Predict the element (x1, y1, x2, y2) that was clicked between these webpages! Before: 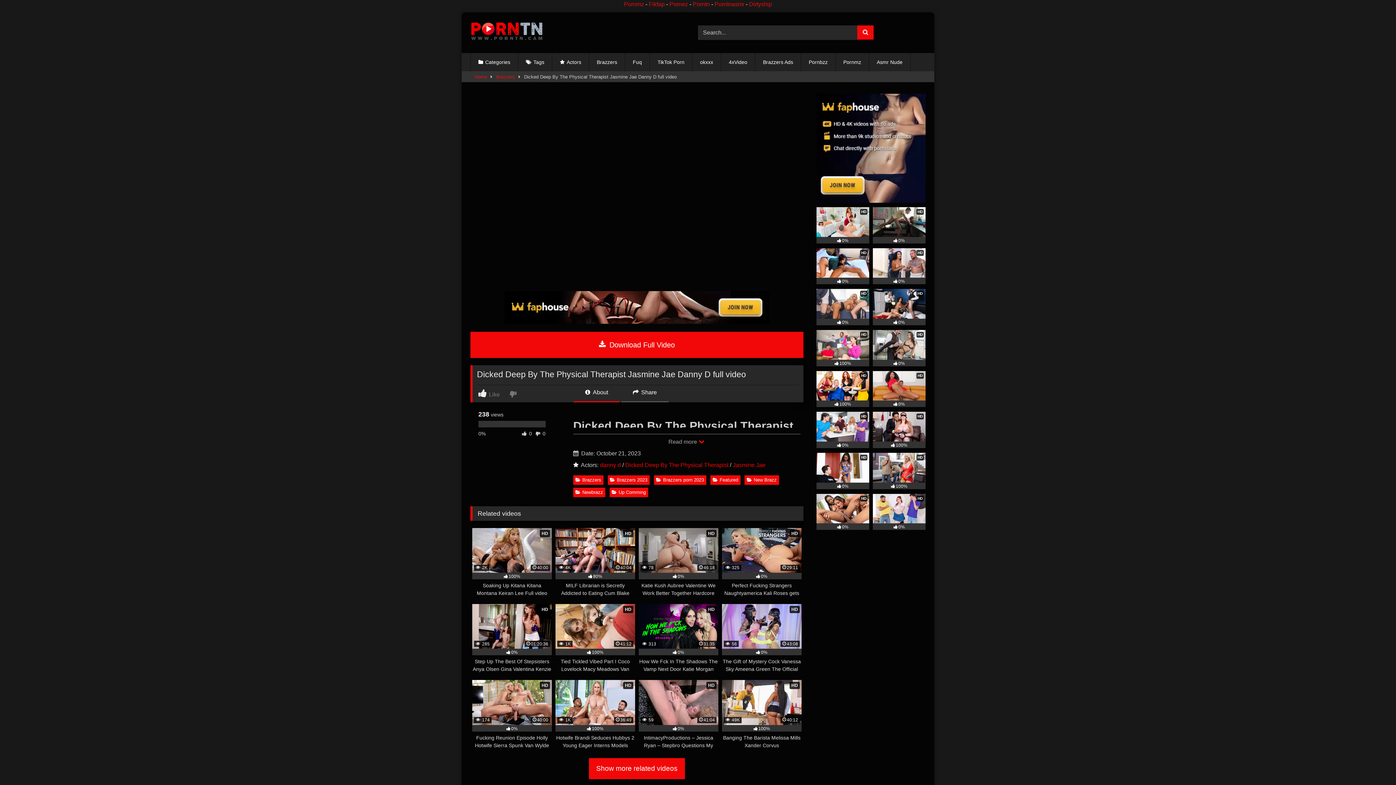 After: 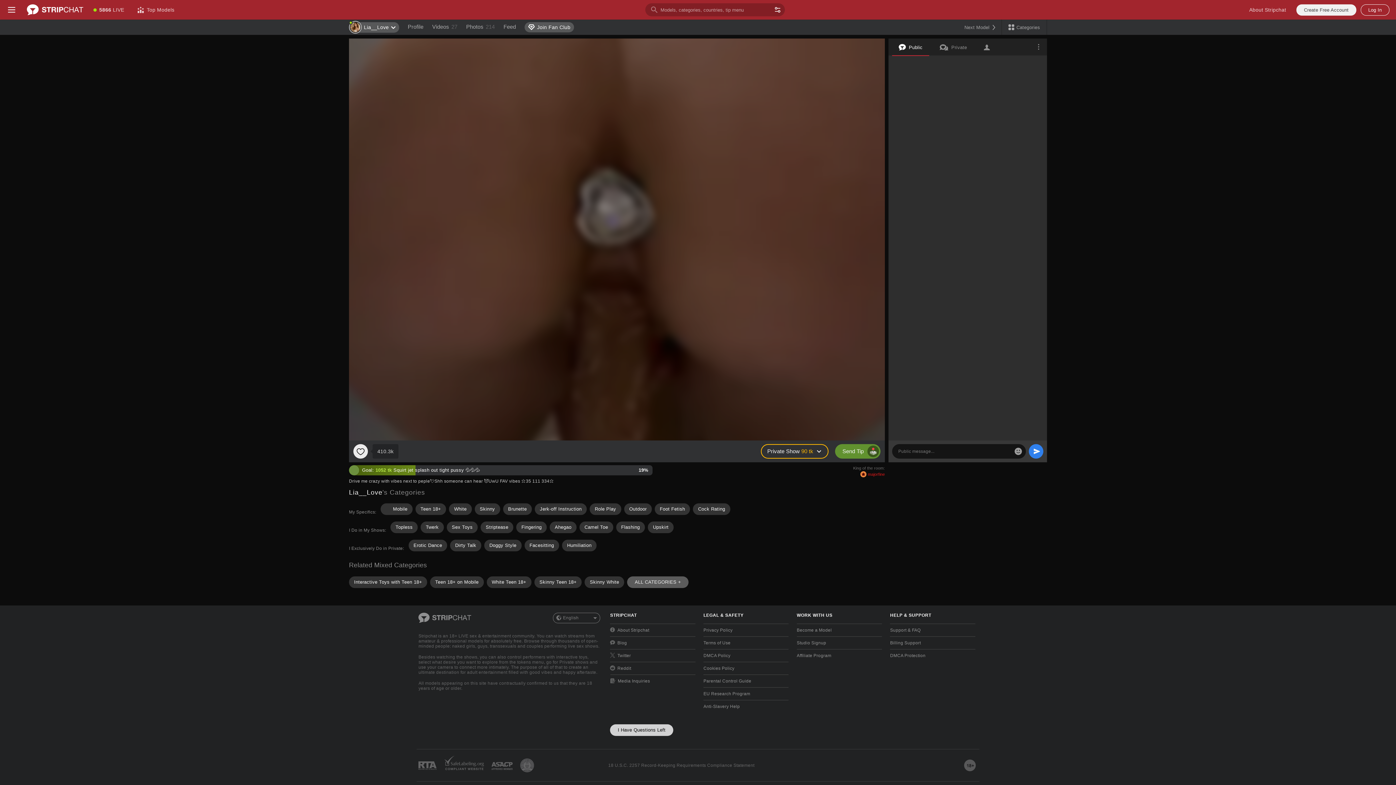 Action: bbox: (518, 53, 552, 71) label: Tags